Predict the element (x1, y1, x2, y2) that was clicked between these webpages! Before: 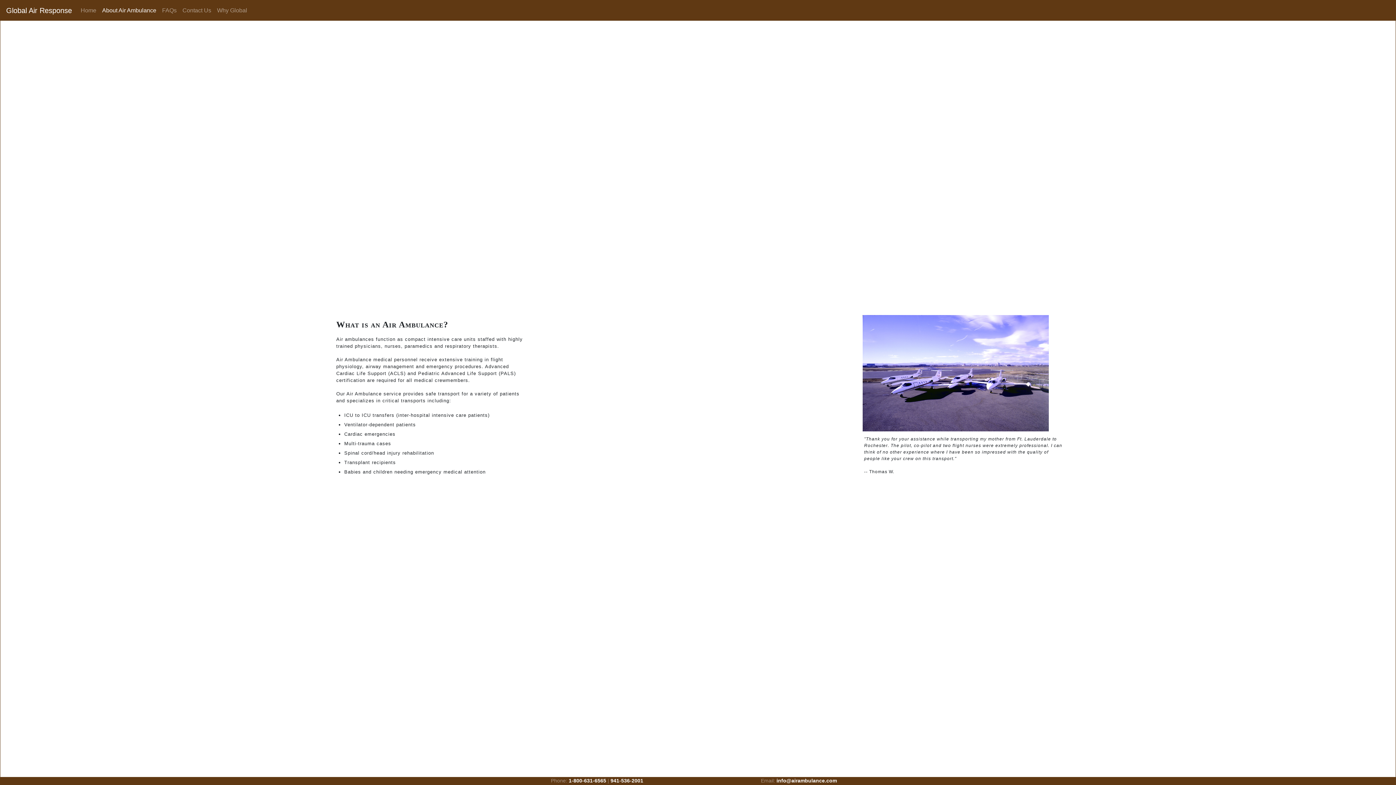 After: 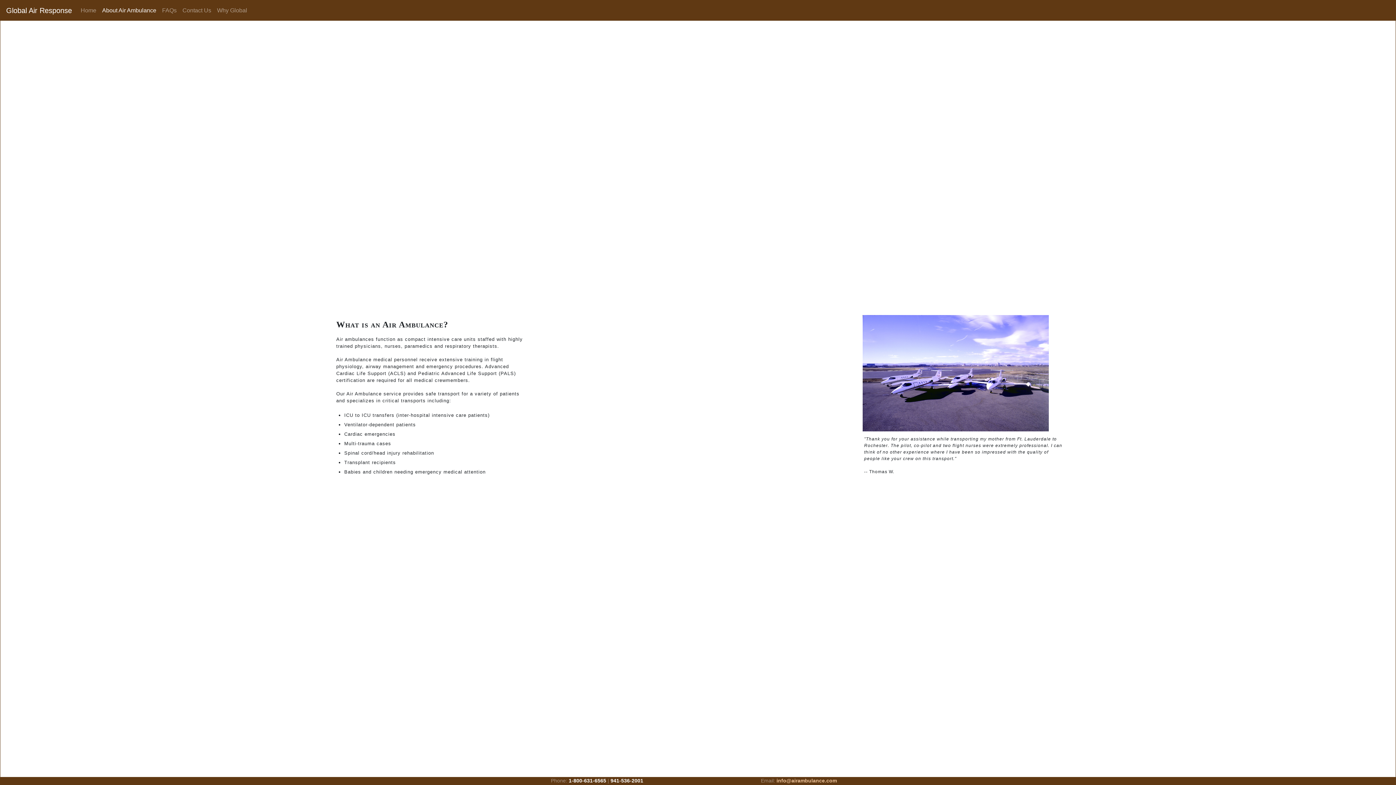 Action: label: info@airambulance.com bbox: (776, 778, 837, 784)